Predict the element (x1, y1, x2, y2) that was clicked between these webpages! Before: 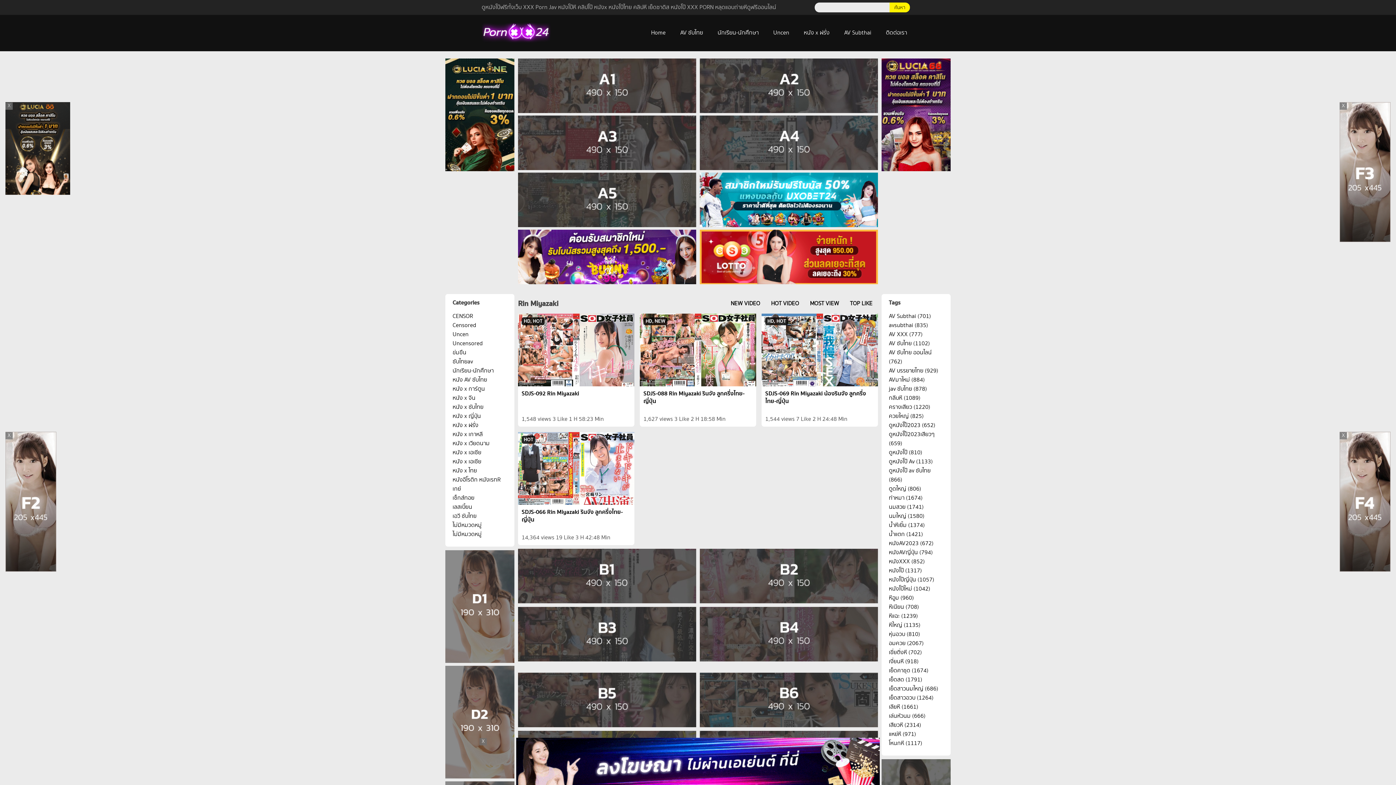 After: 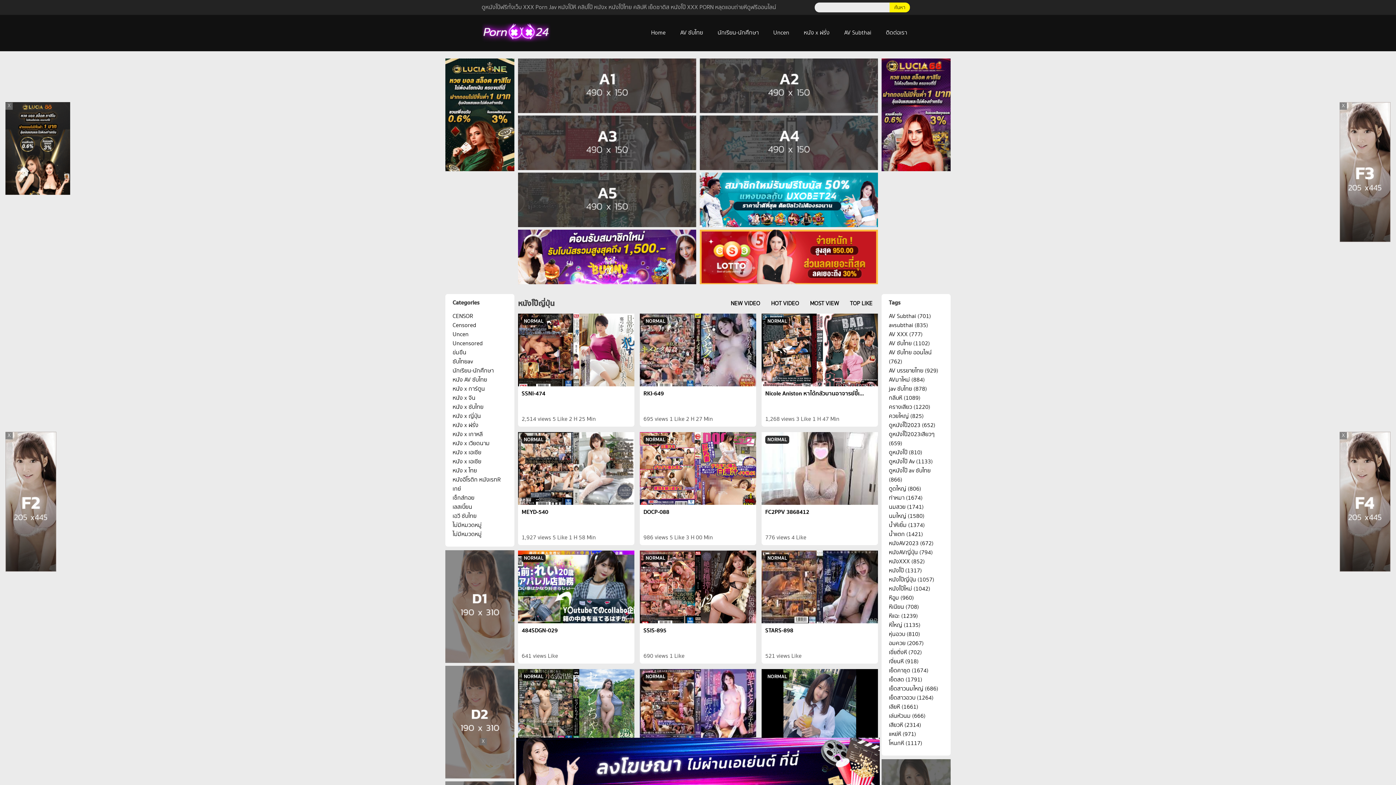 Action: bbox: (881, 575, 950, 584) label: หนังโป๊ญี่ปุ่น (1,057 items)